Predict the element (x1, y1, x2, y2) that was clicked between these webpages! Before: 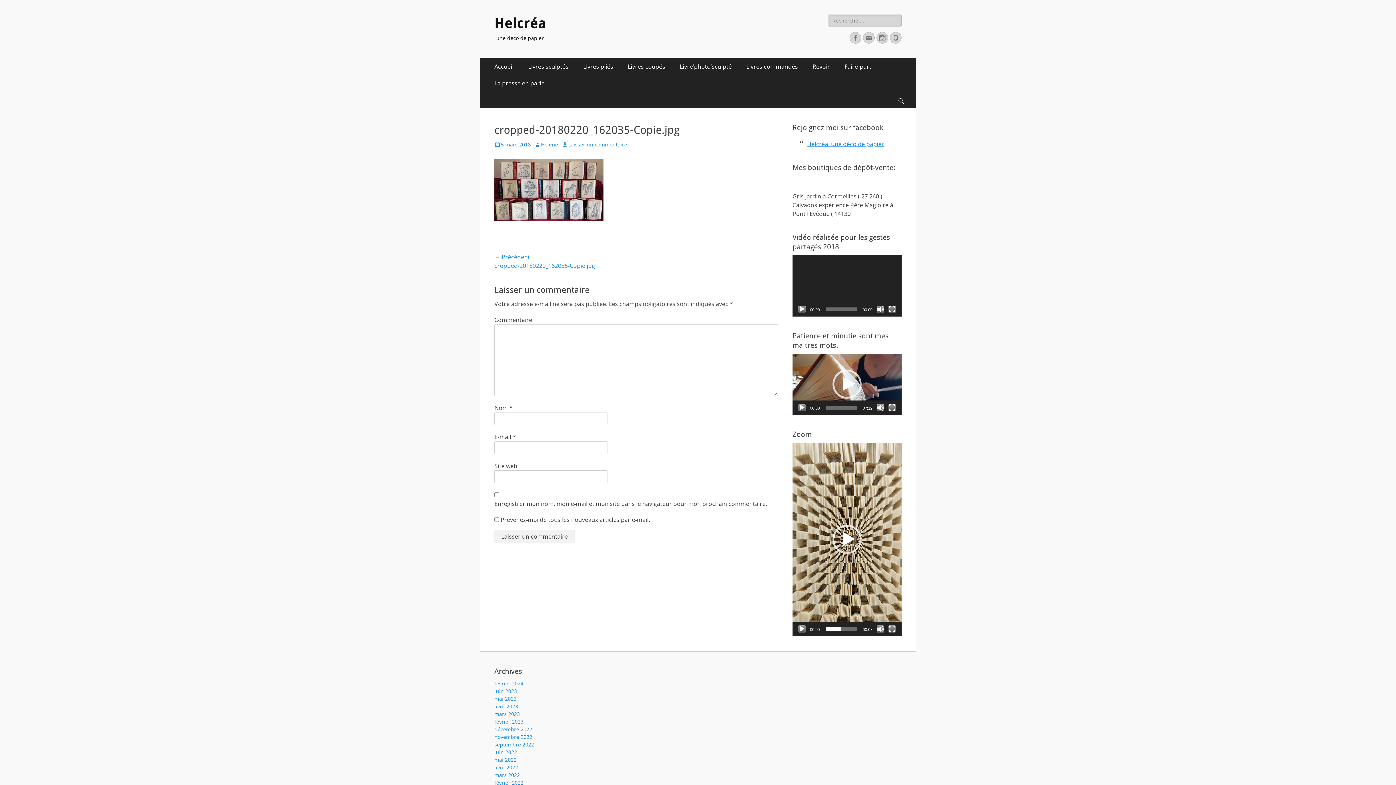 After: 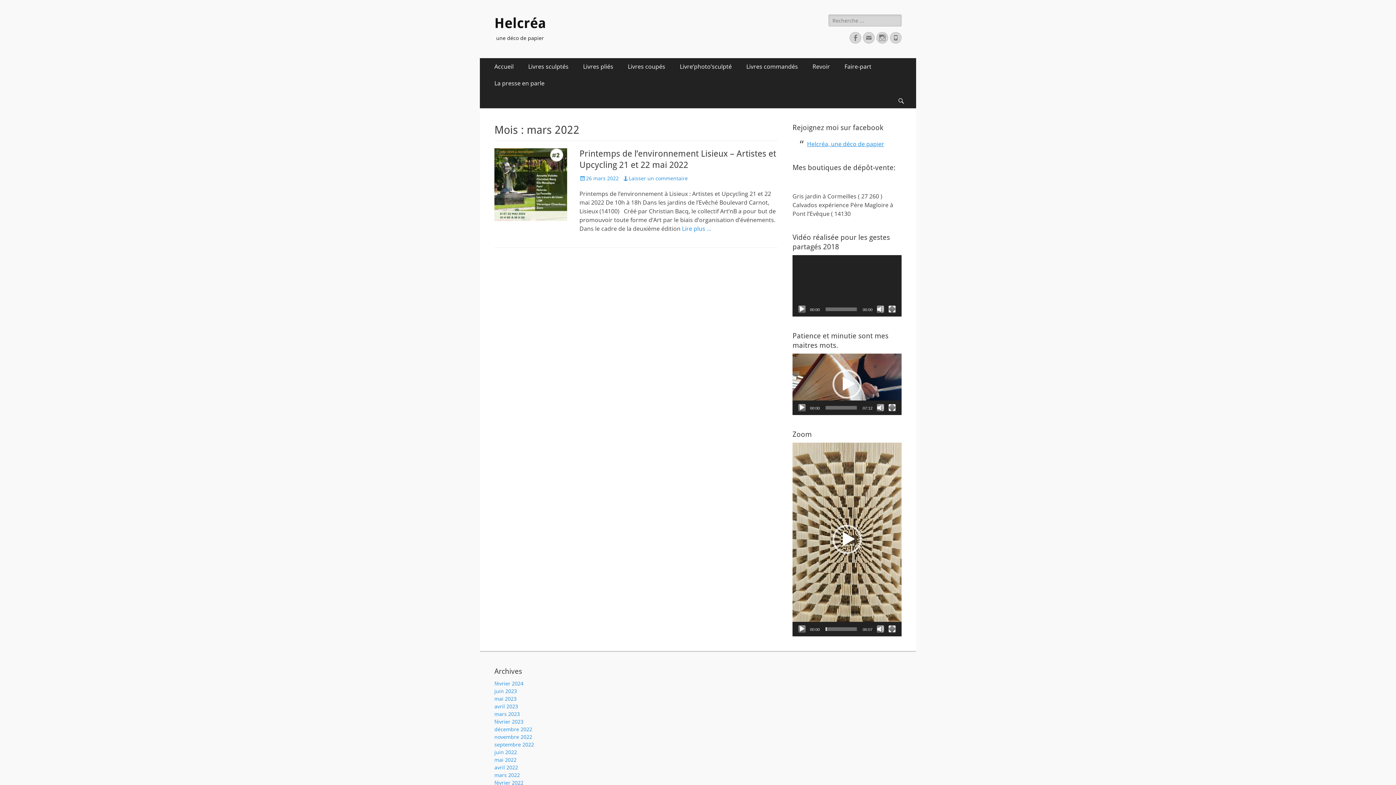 Action: label: mars 2022 bbox: (494, 771, 520, 778)